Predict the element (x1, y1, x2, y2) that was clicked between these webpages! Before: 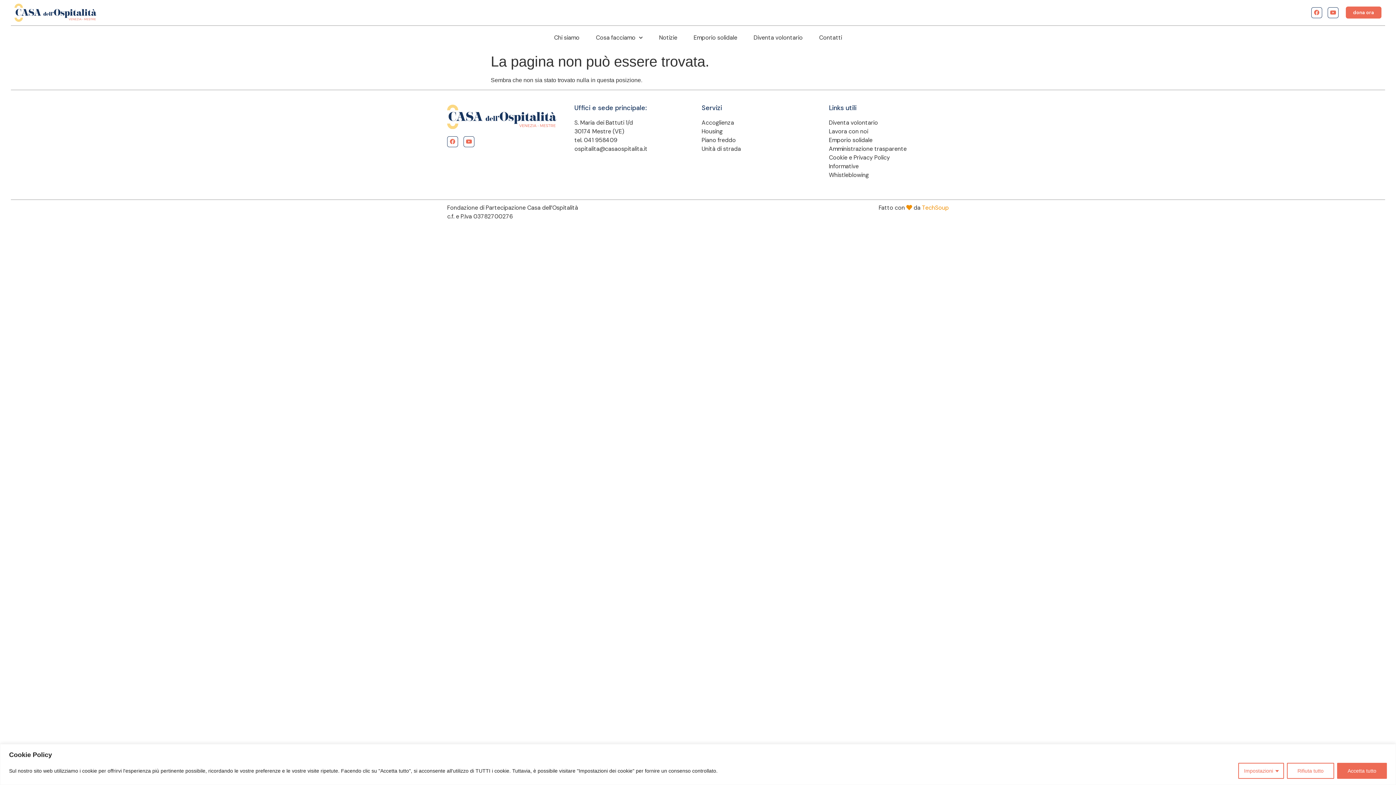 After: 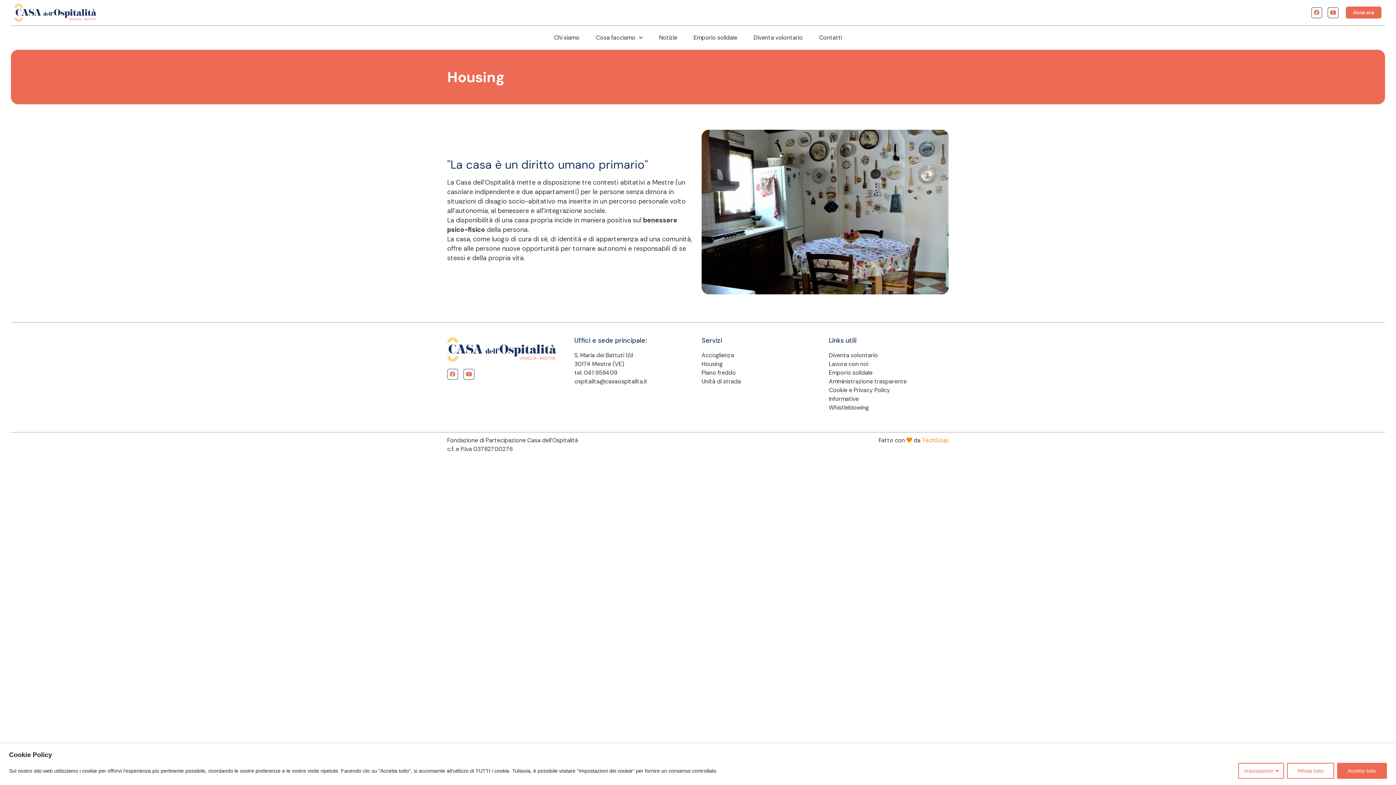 Action: label: Housing bbox: (701, 127, 722, 135)